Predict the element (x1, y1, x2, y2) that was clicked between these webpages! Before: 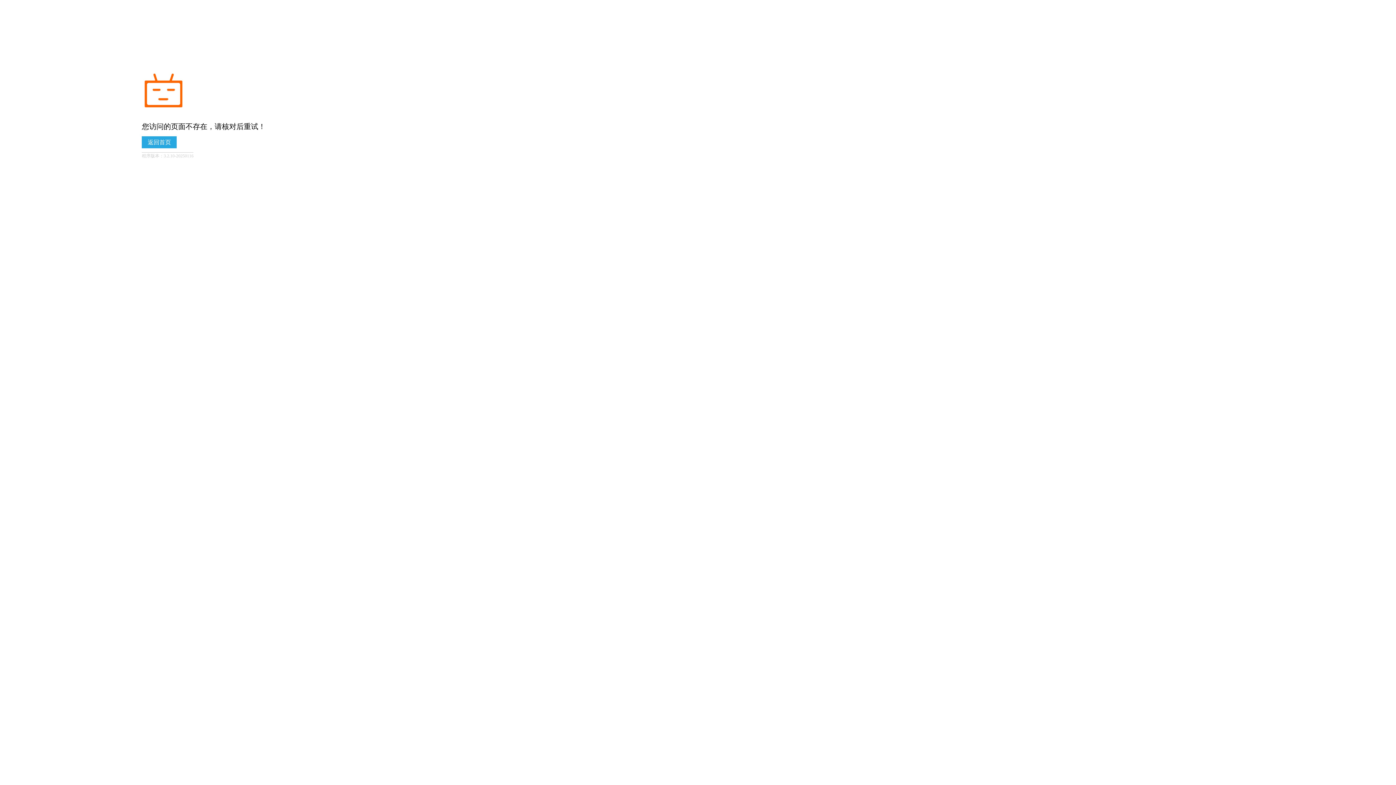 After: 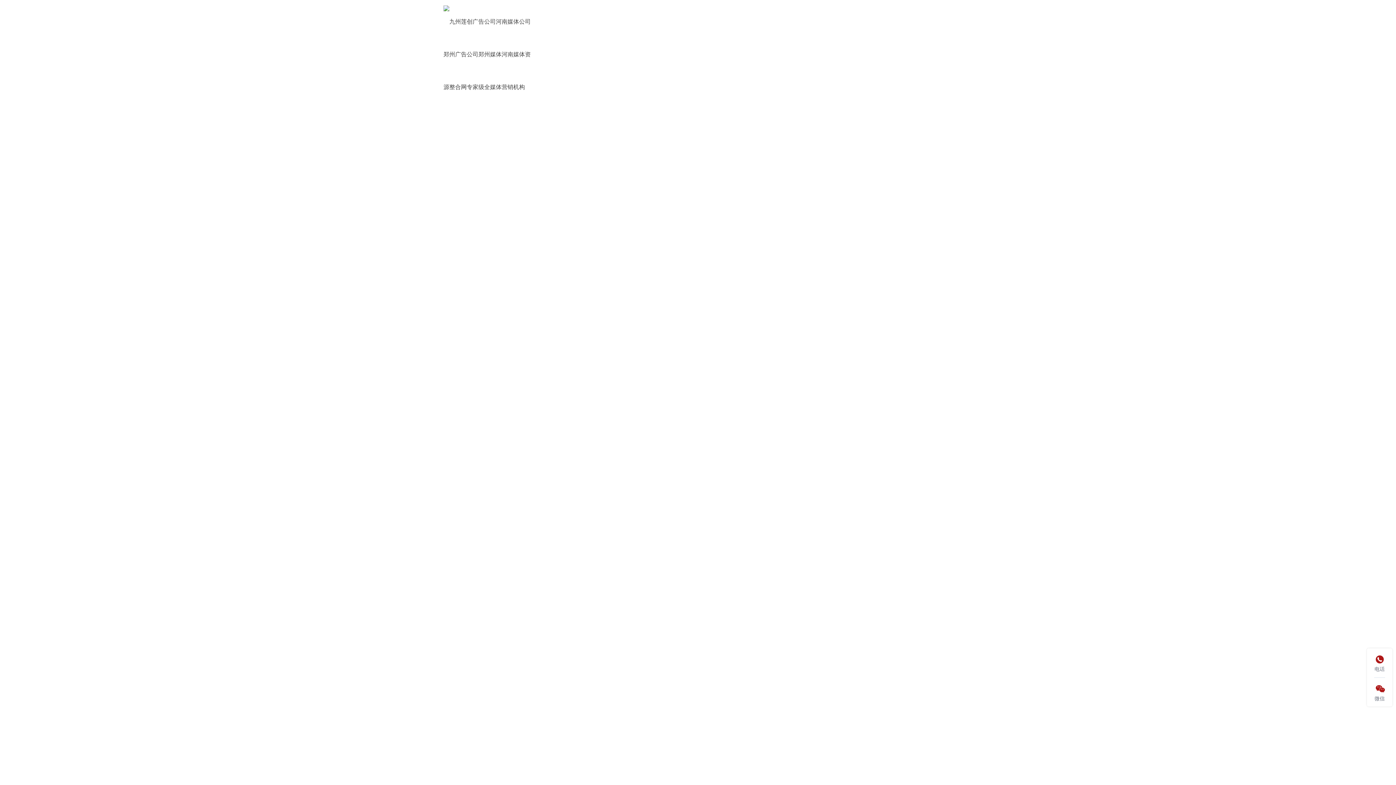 Action: label: 返回首页 bbox: (141, 136, 176, 148)